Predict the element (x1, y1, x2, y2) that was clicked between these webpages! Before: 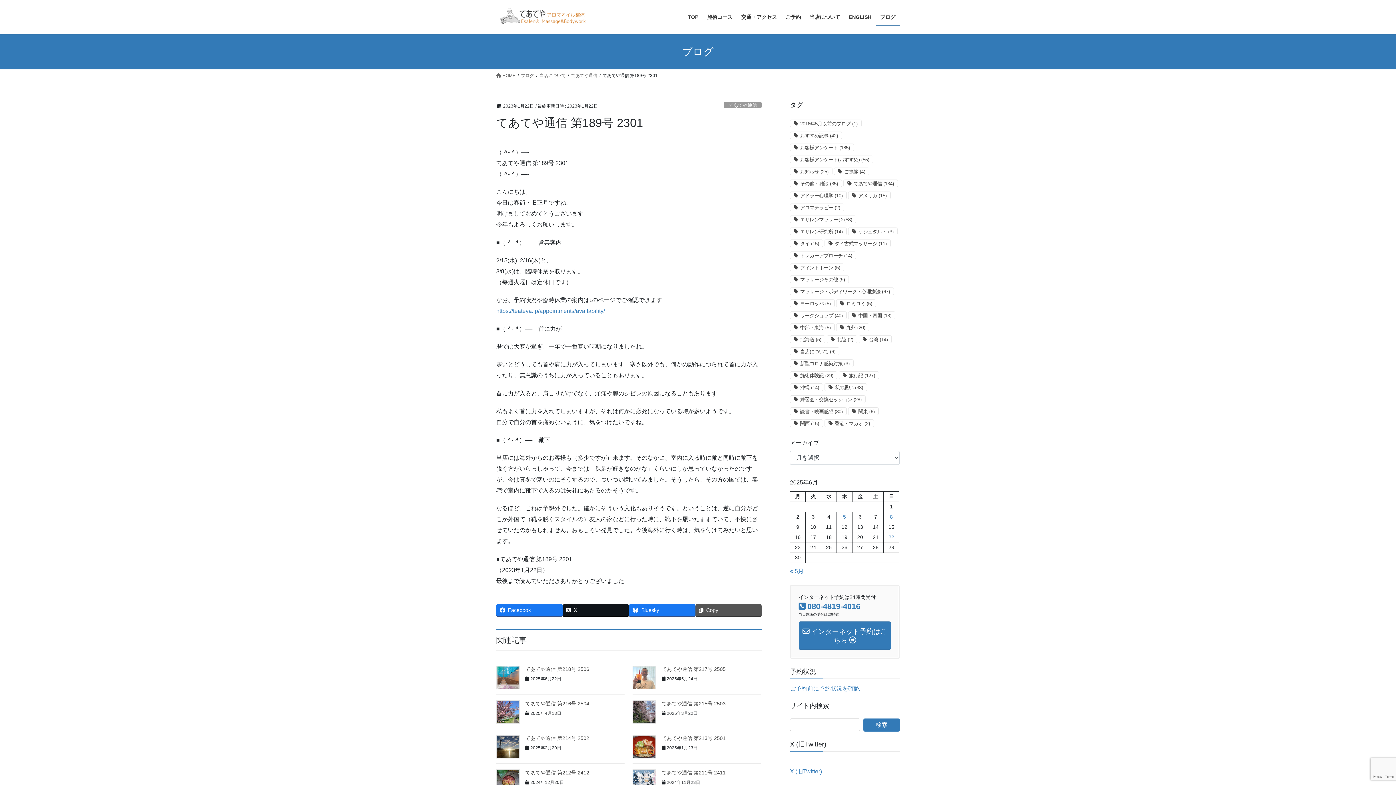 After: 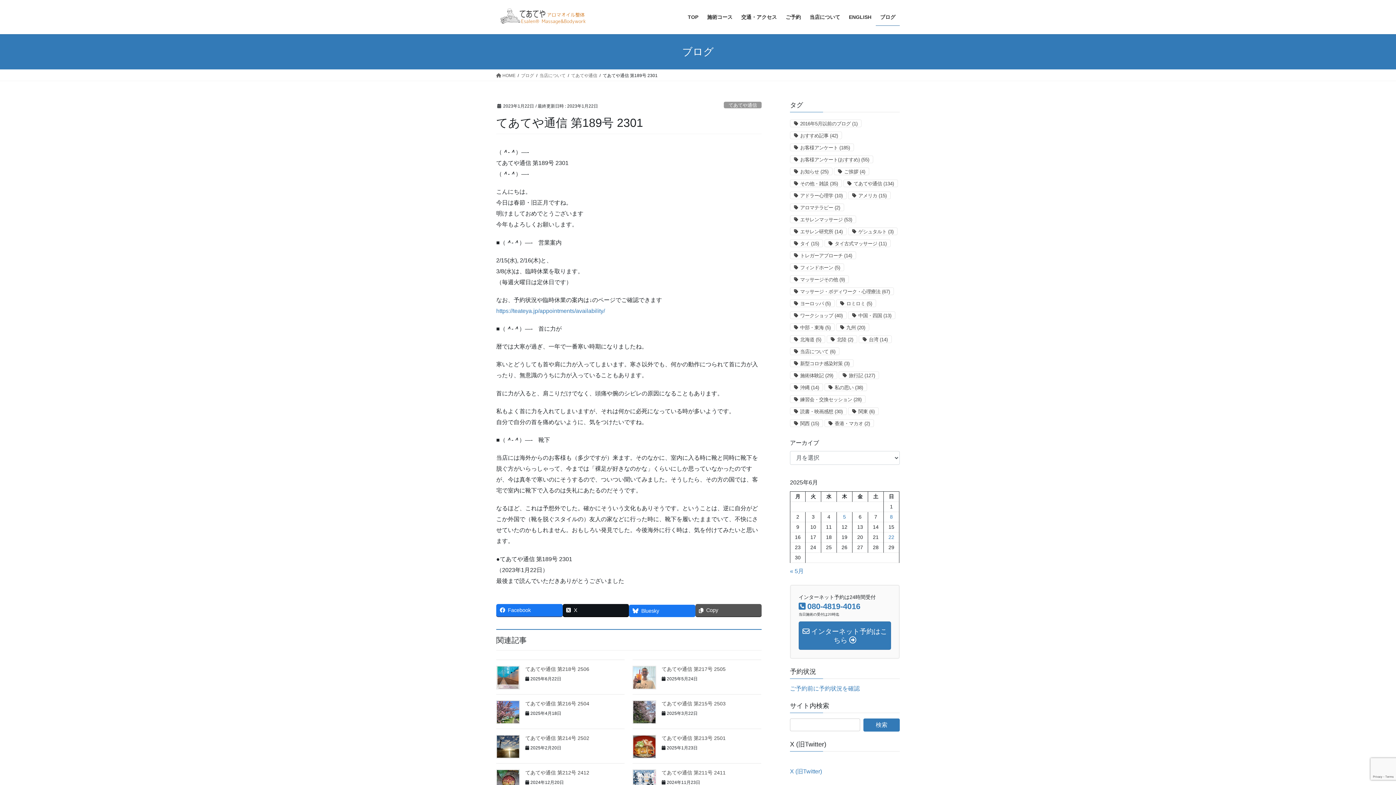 Action: label: Bluesky bbox: (629, 604, 695, 616)